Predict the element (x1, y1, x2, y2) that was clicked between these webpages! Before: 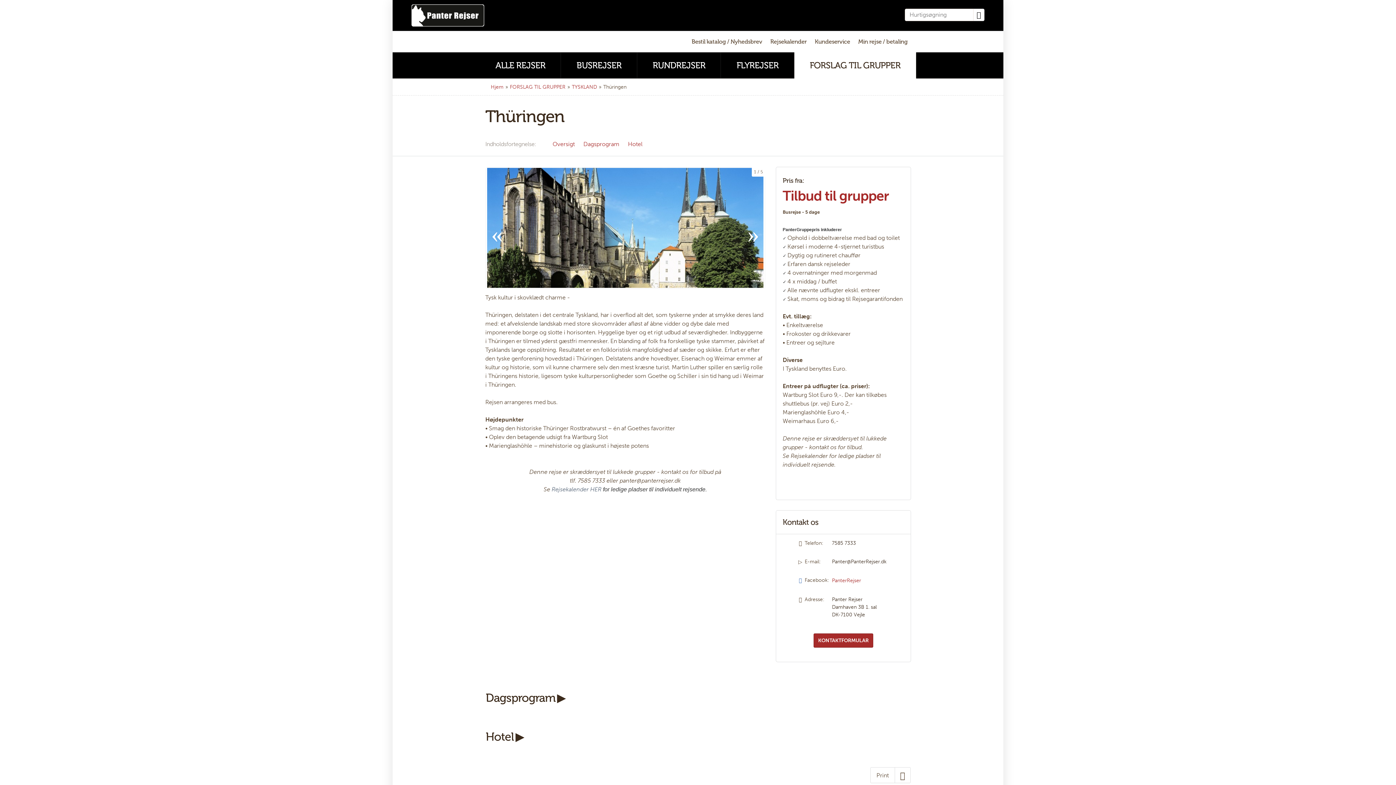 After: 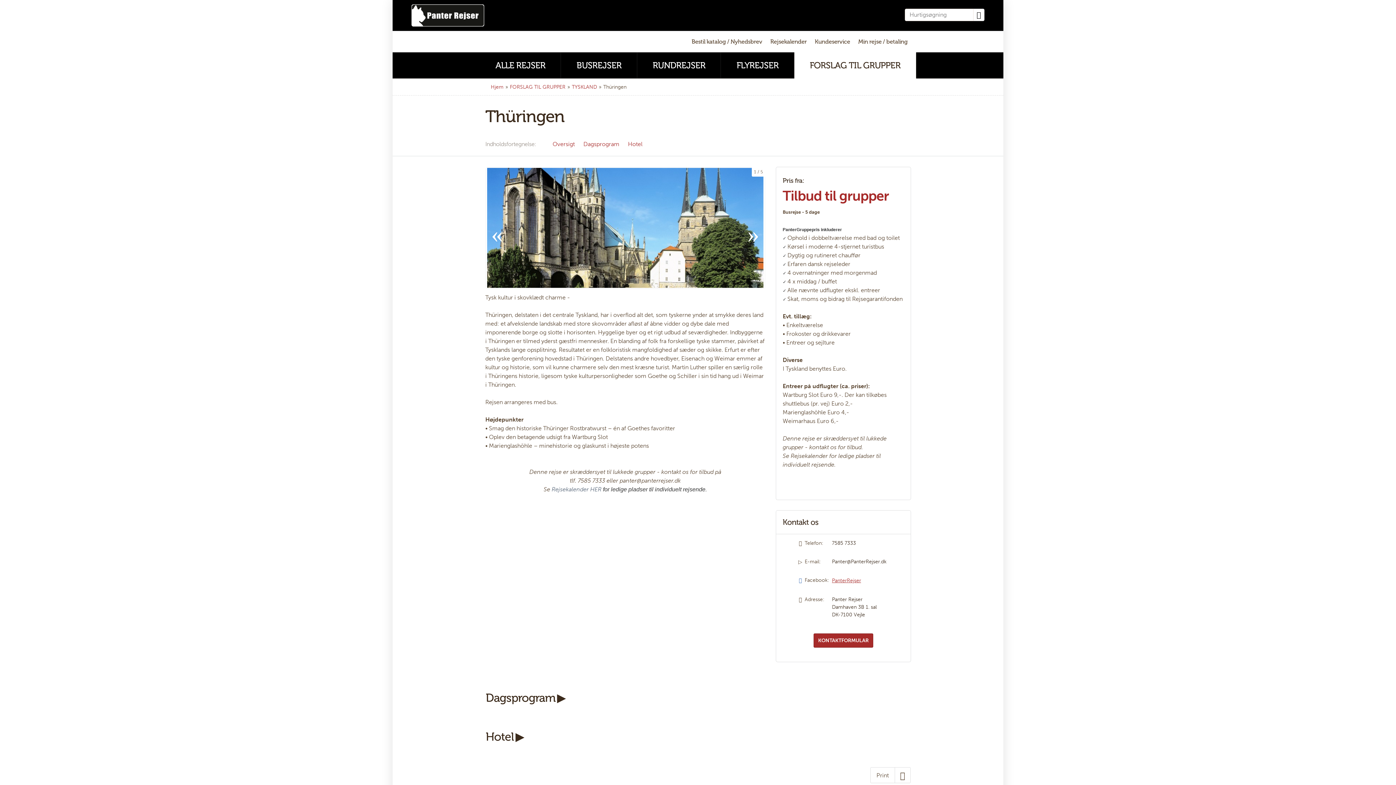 Action: bbox: (832, 576, 889, 585) label: Følg os på Facebook